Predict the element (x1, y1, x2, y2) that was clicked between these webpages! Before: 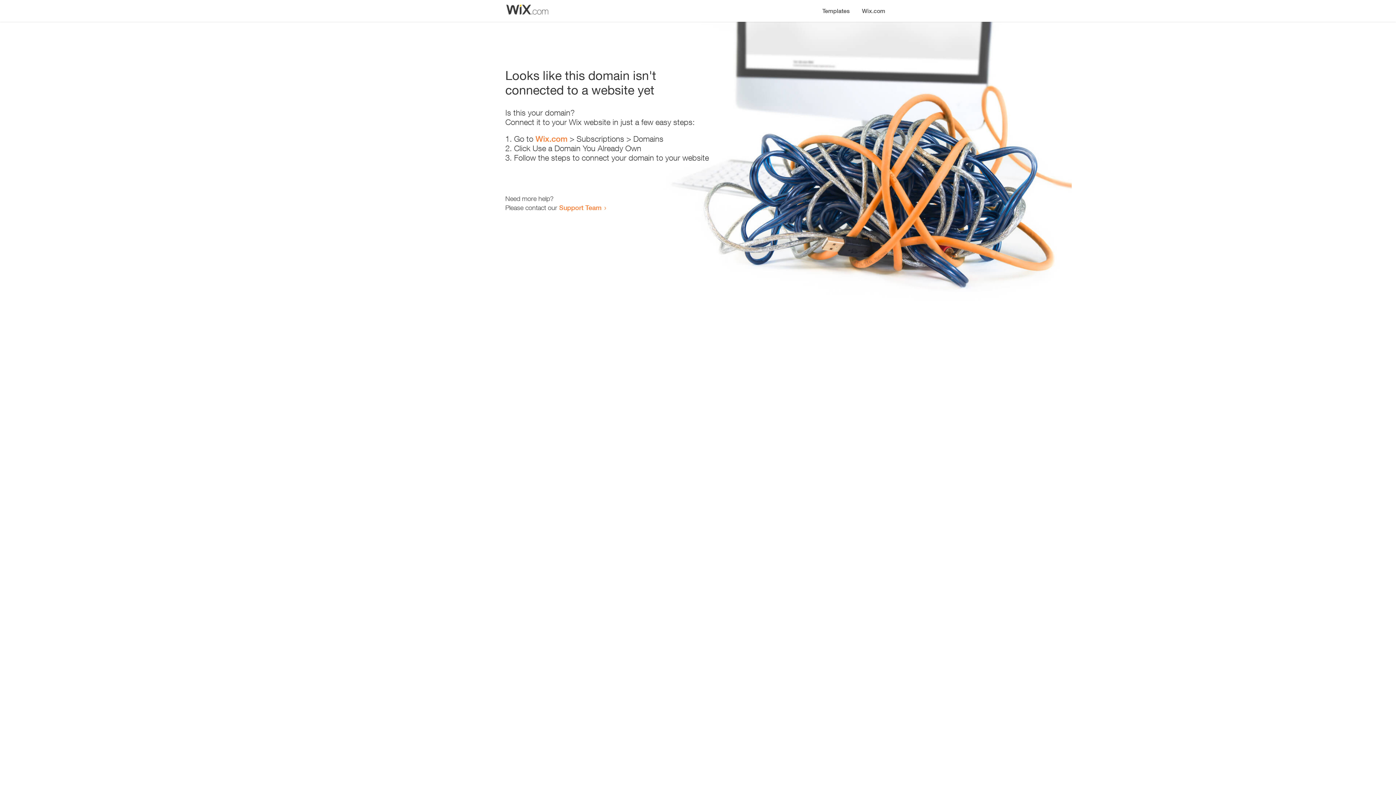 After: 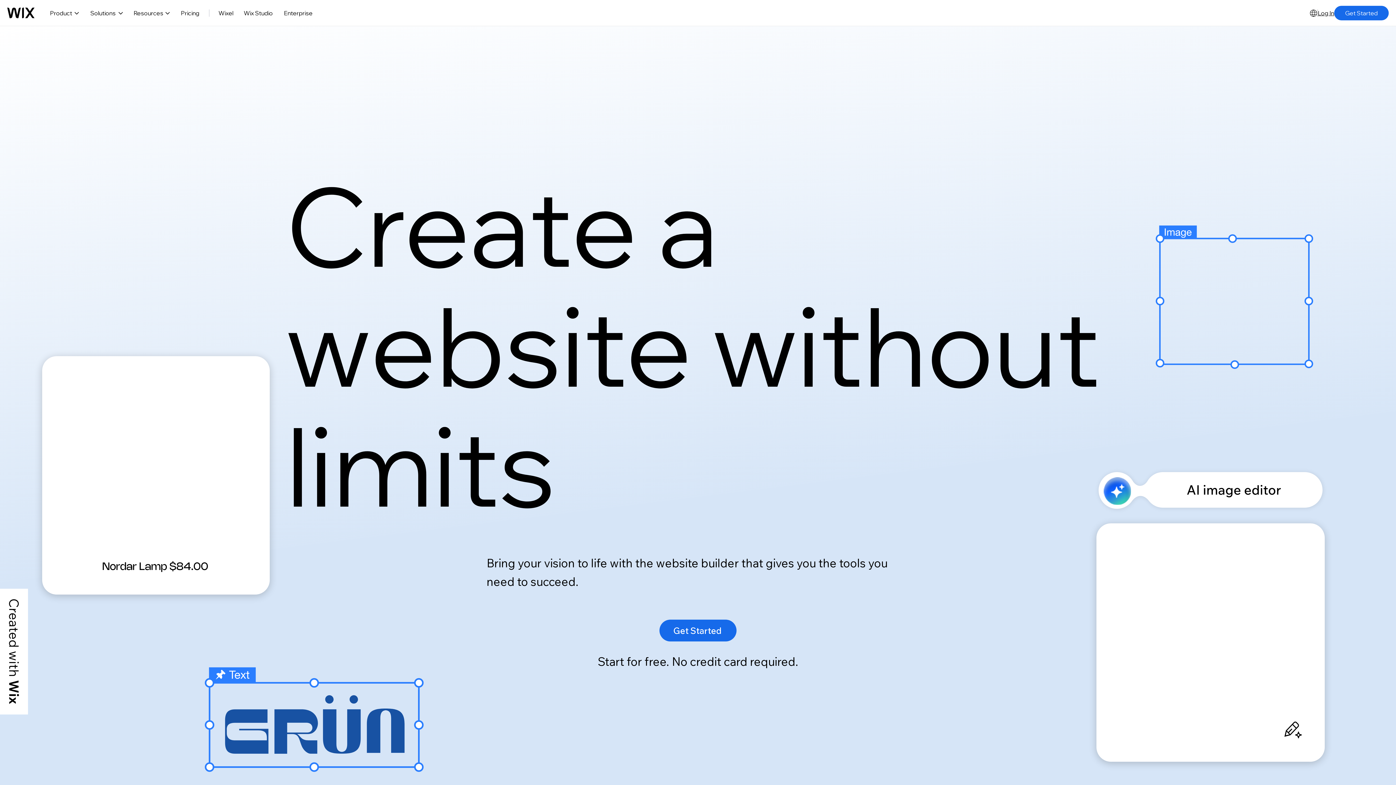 Action: label: Wix.com bbox: (535, 134, 567, 143)